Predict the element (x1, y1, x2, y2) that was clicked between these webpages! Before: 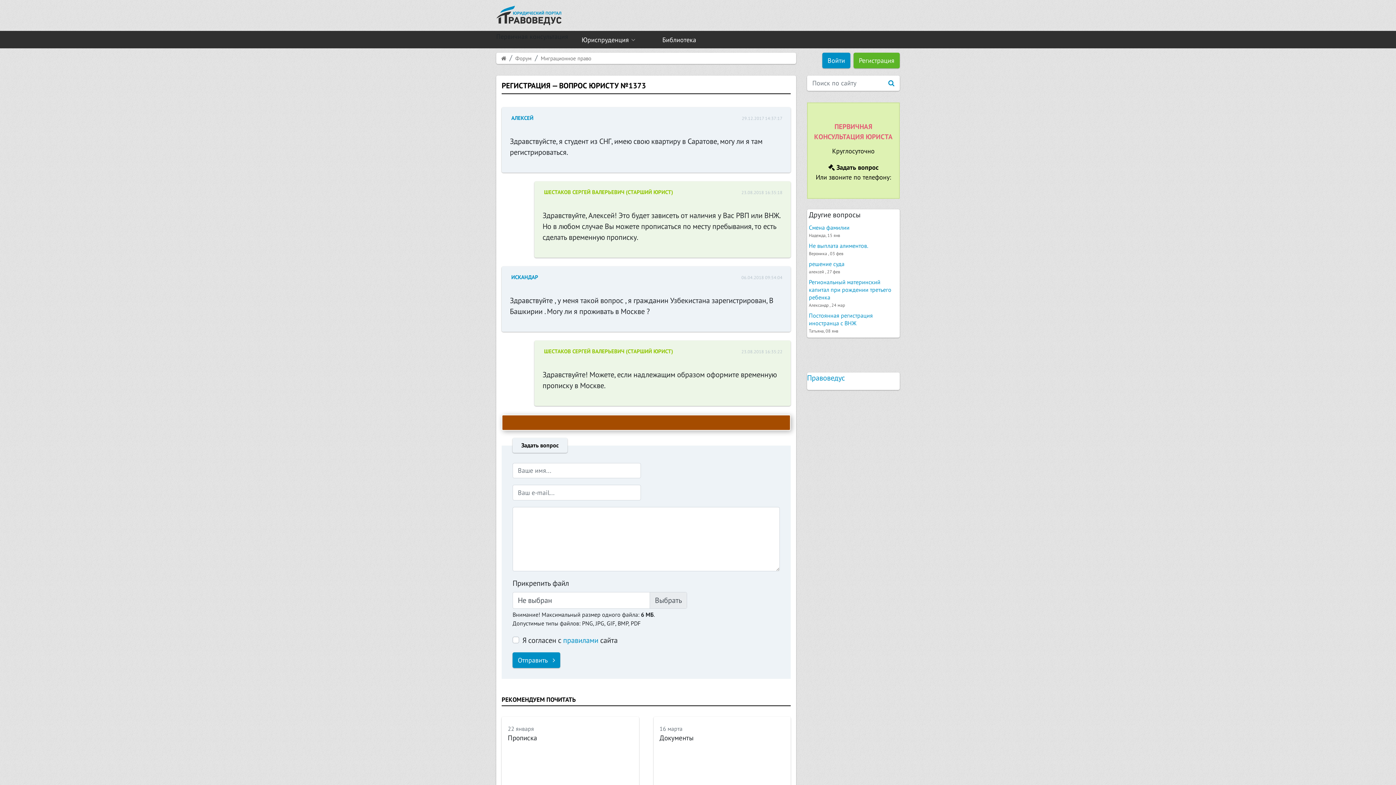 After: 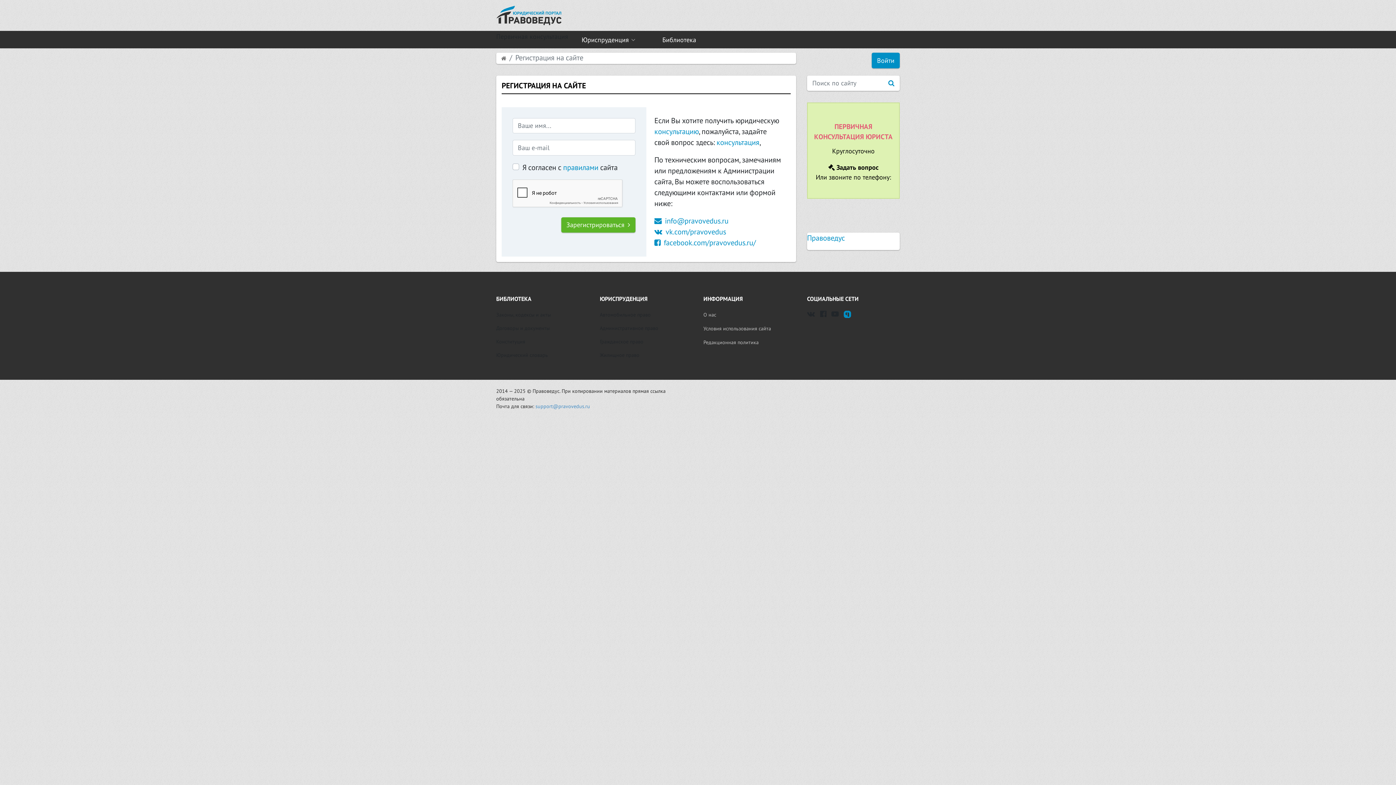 Action: bbox: (853, 52, 900, 68) label: Регистрация